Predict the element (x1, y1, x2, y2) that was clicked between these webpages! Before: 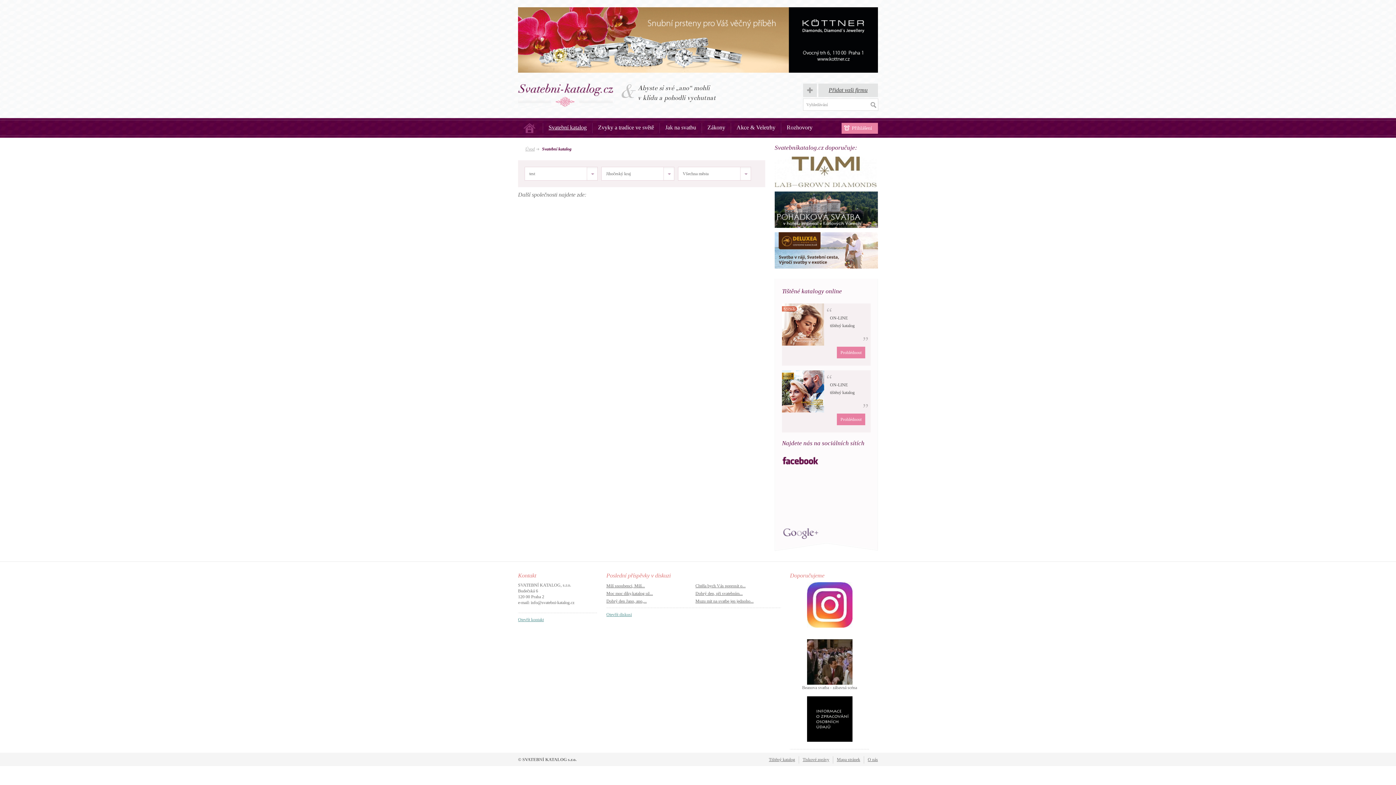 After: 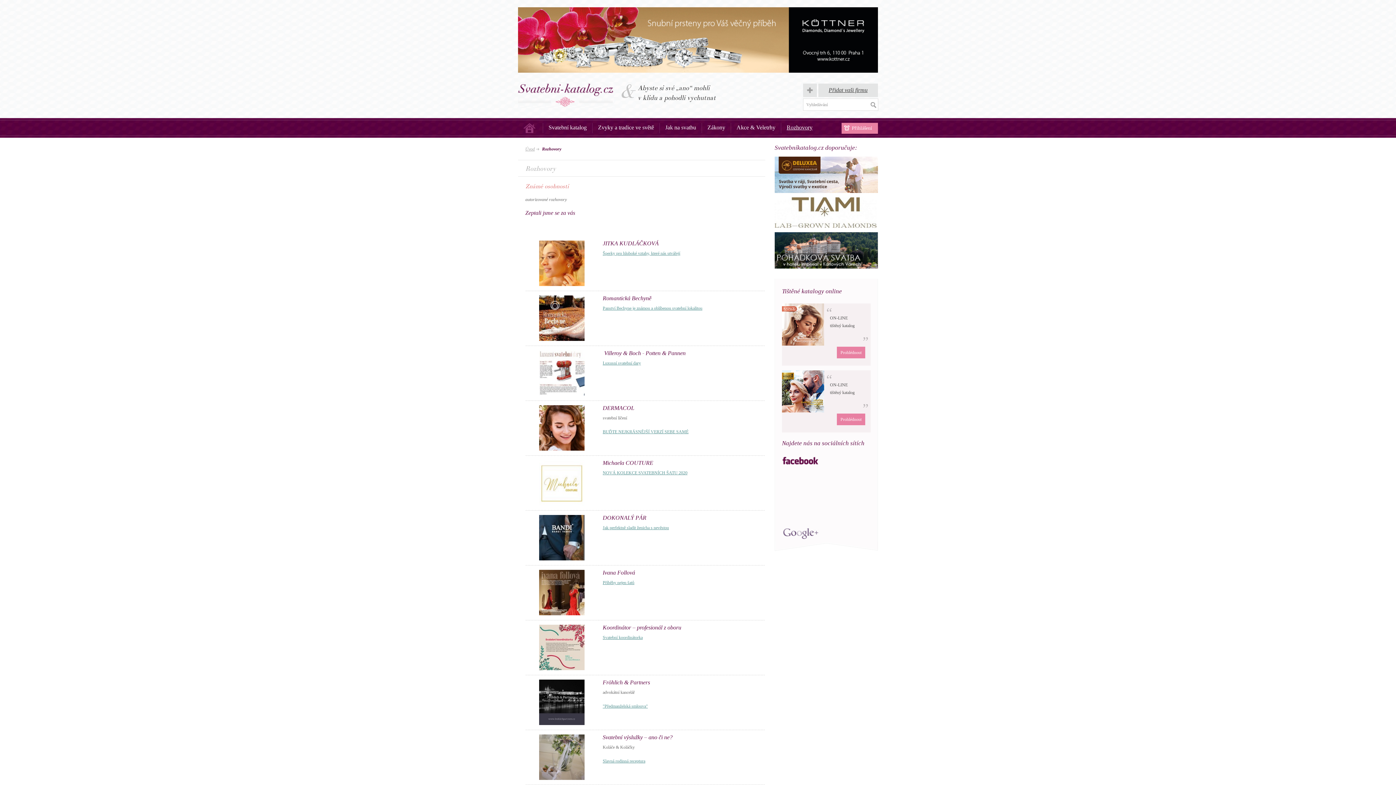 Action: label: Rozhovory bbox: (786, 124, 812, 130)